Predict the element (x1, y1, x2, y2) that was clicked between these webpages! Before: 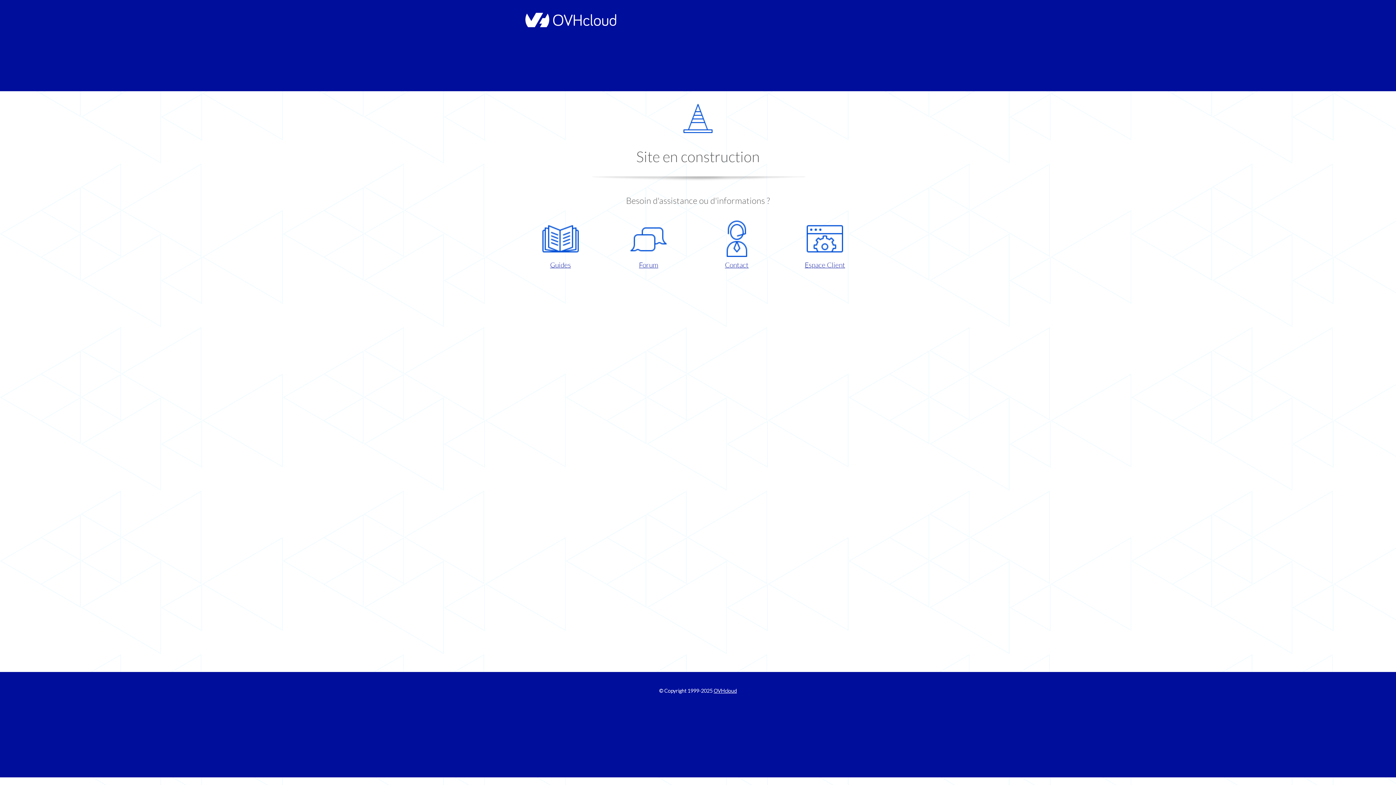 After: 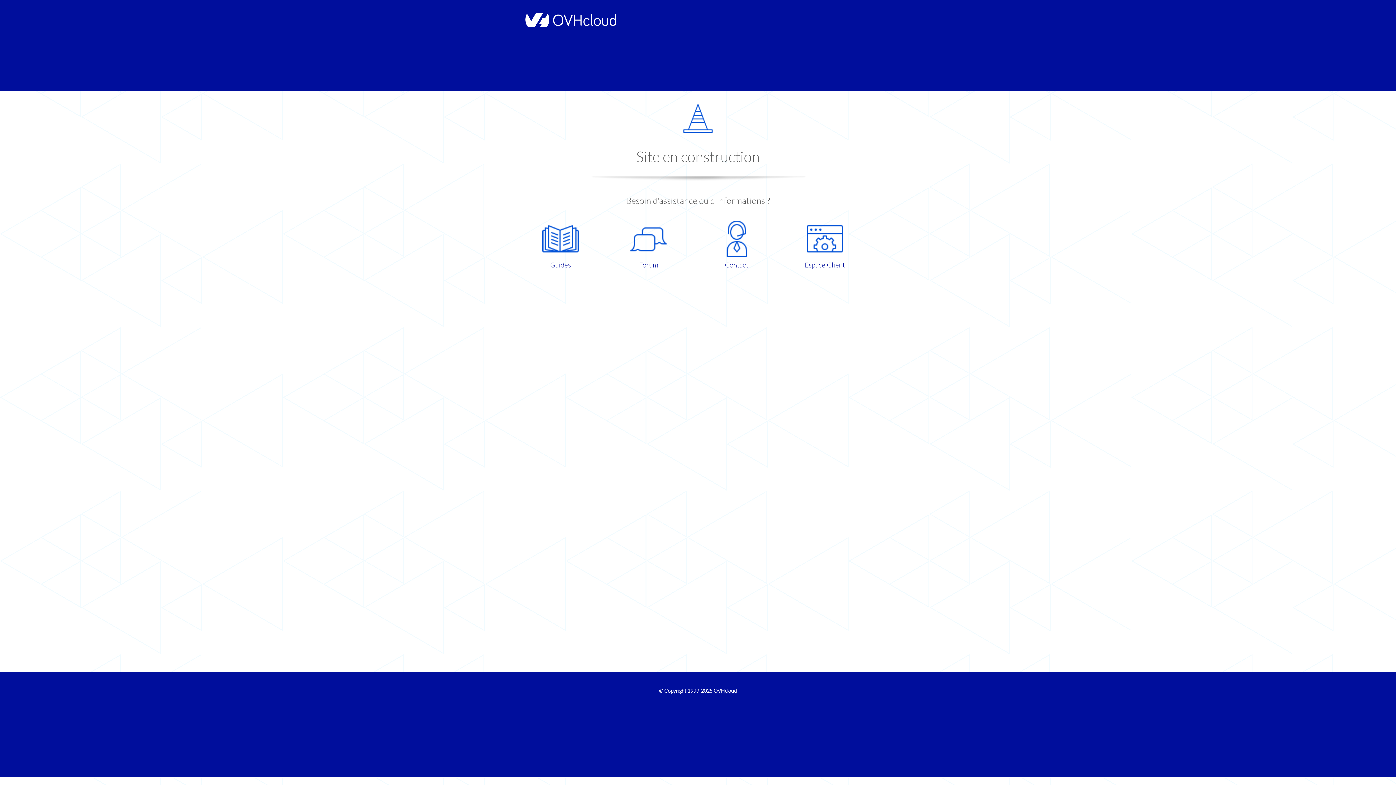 Action: bbox: (786, 220, 863, 270) label: Espace Client